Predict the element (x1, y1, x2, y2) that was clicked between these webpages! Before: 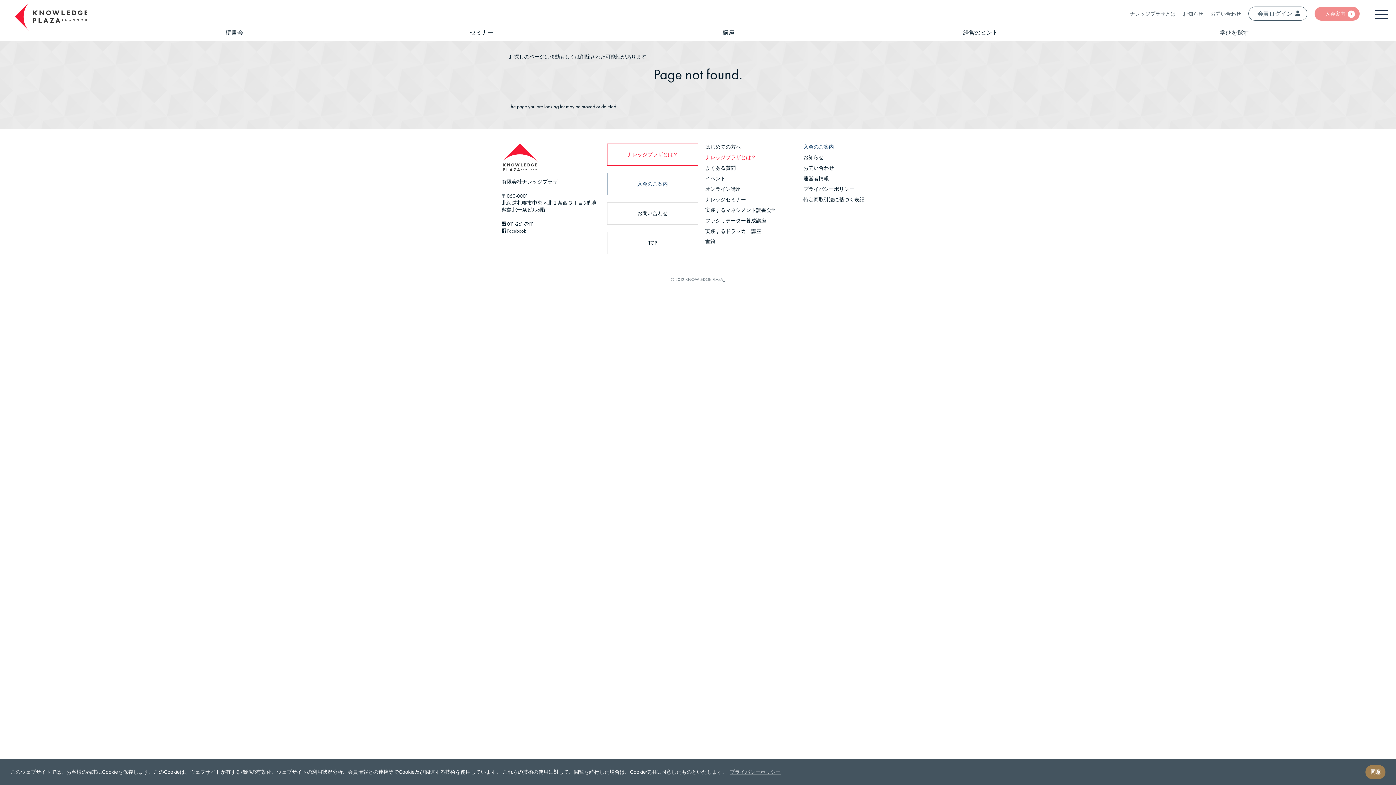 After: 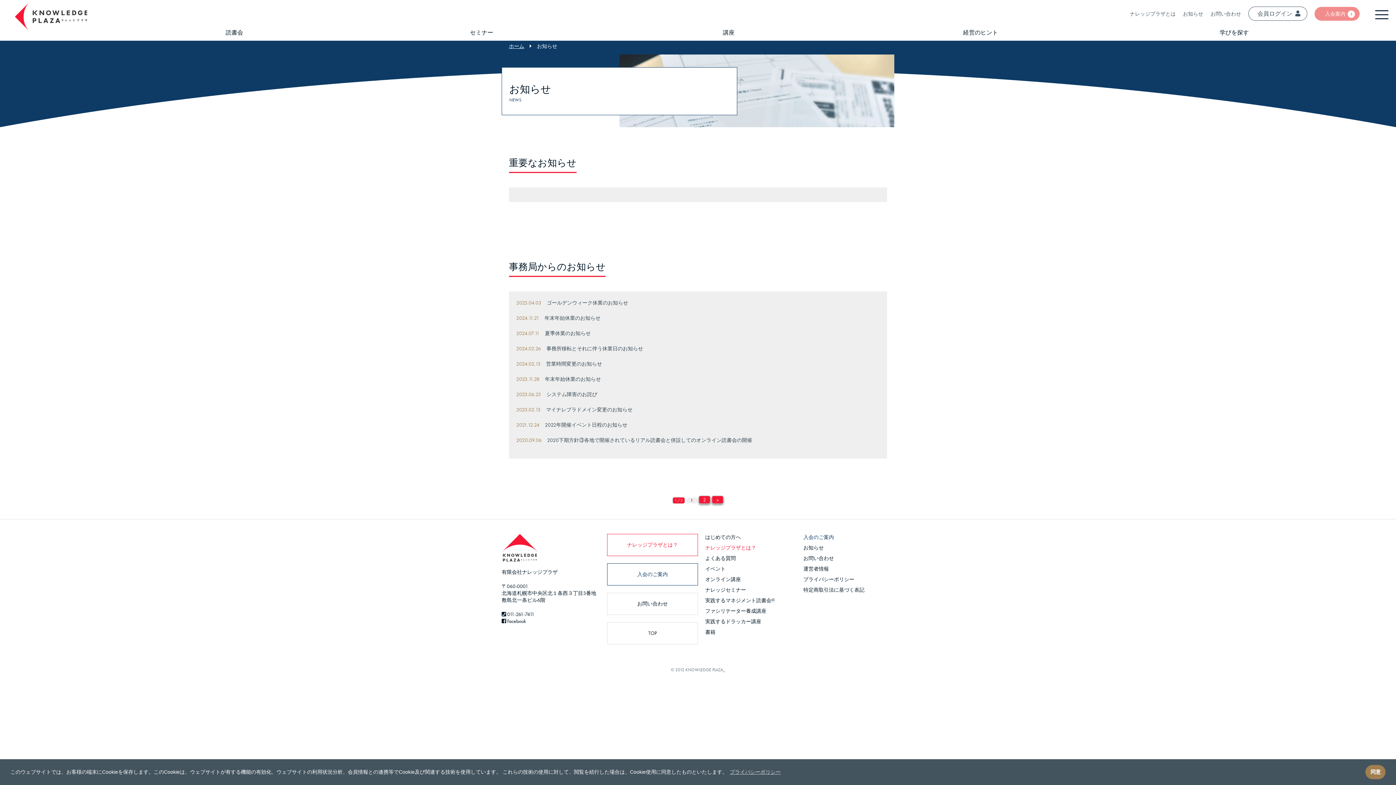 Action: label: お知らせ bbox: (803, 154, 894, 161)